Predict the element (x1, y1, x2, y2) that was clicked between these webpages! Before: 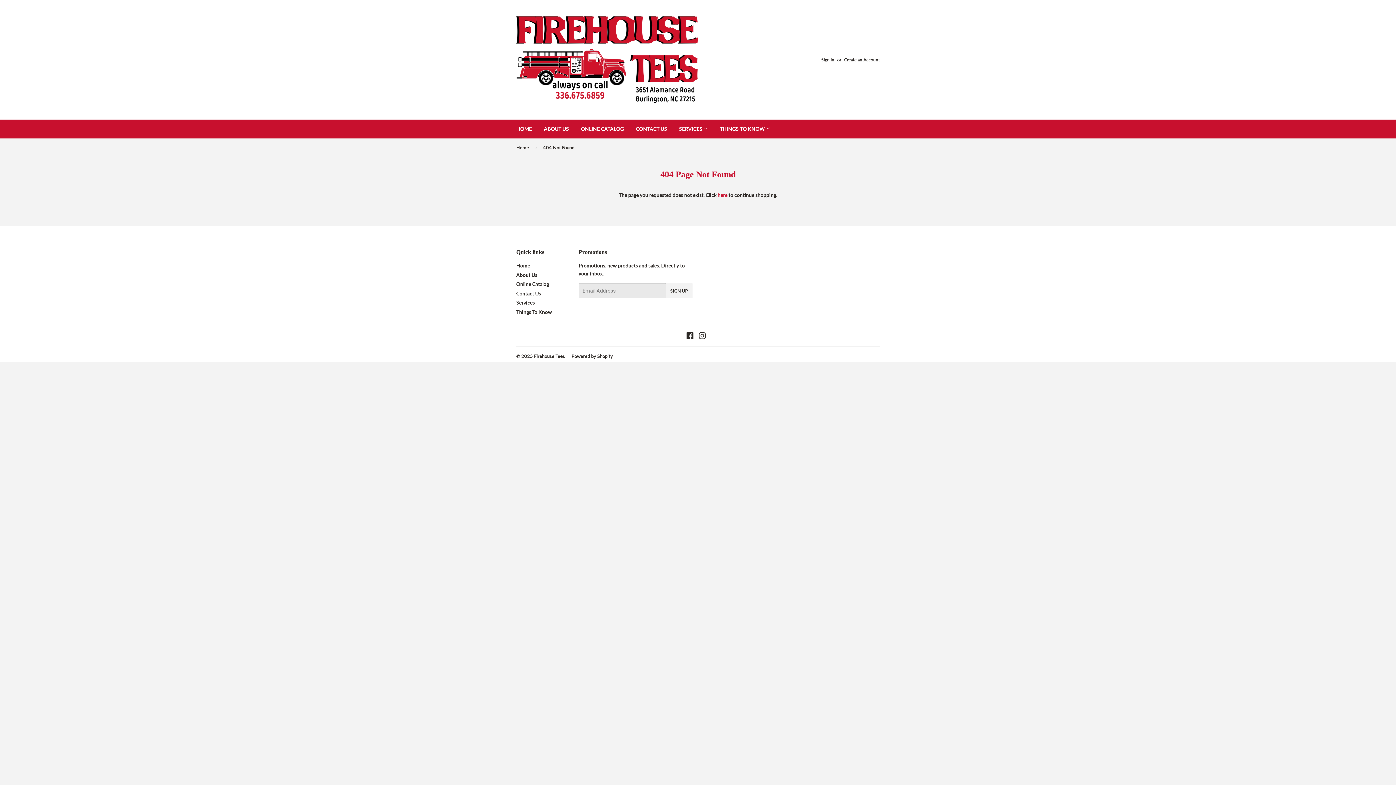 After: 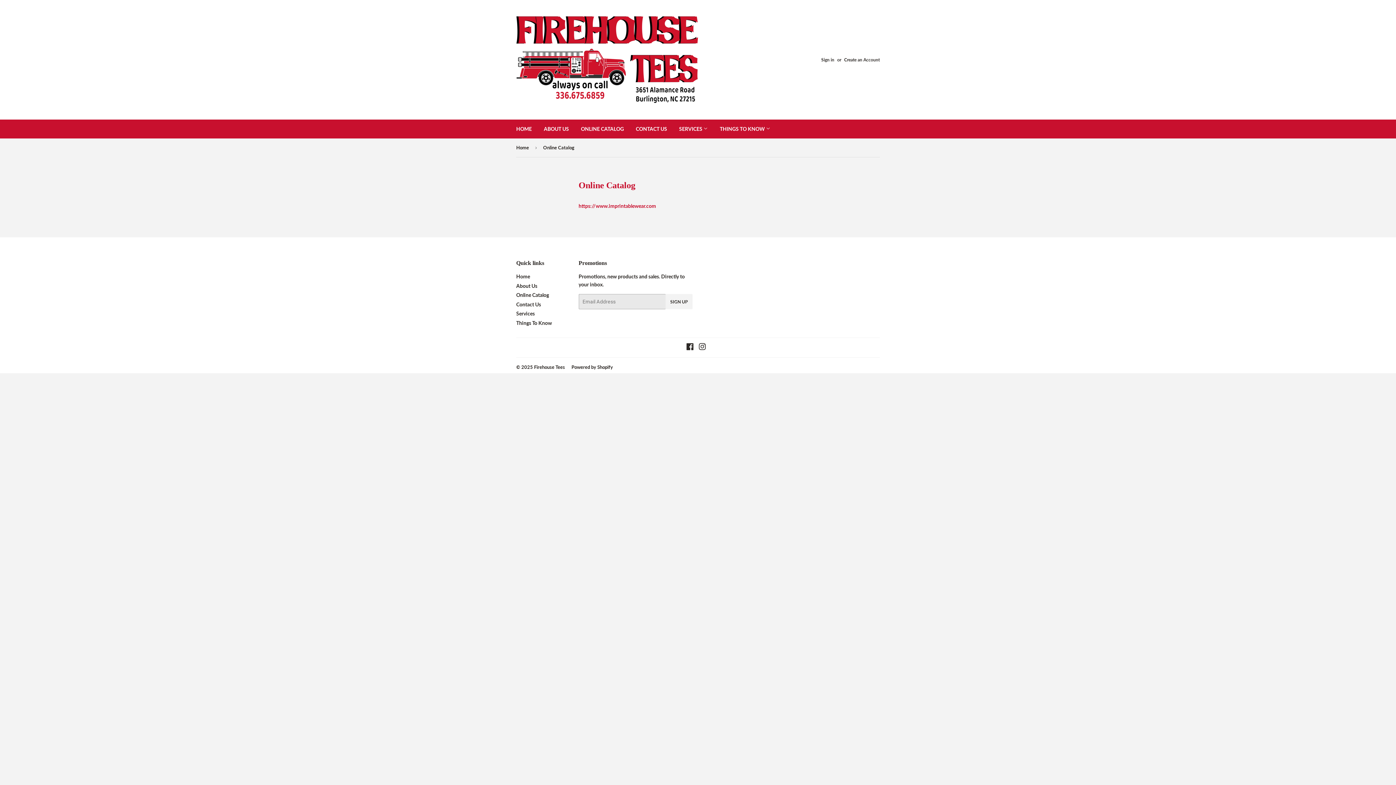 Action: label: ONLINE CATALOG bbox: (575, 119, 629, 138)